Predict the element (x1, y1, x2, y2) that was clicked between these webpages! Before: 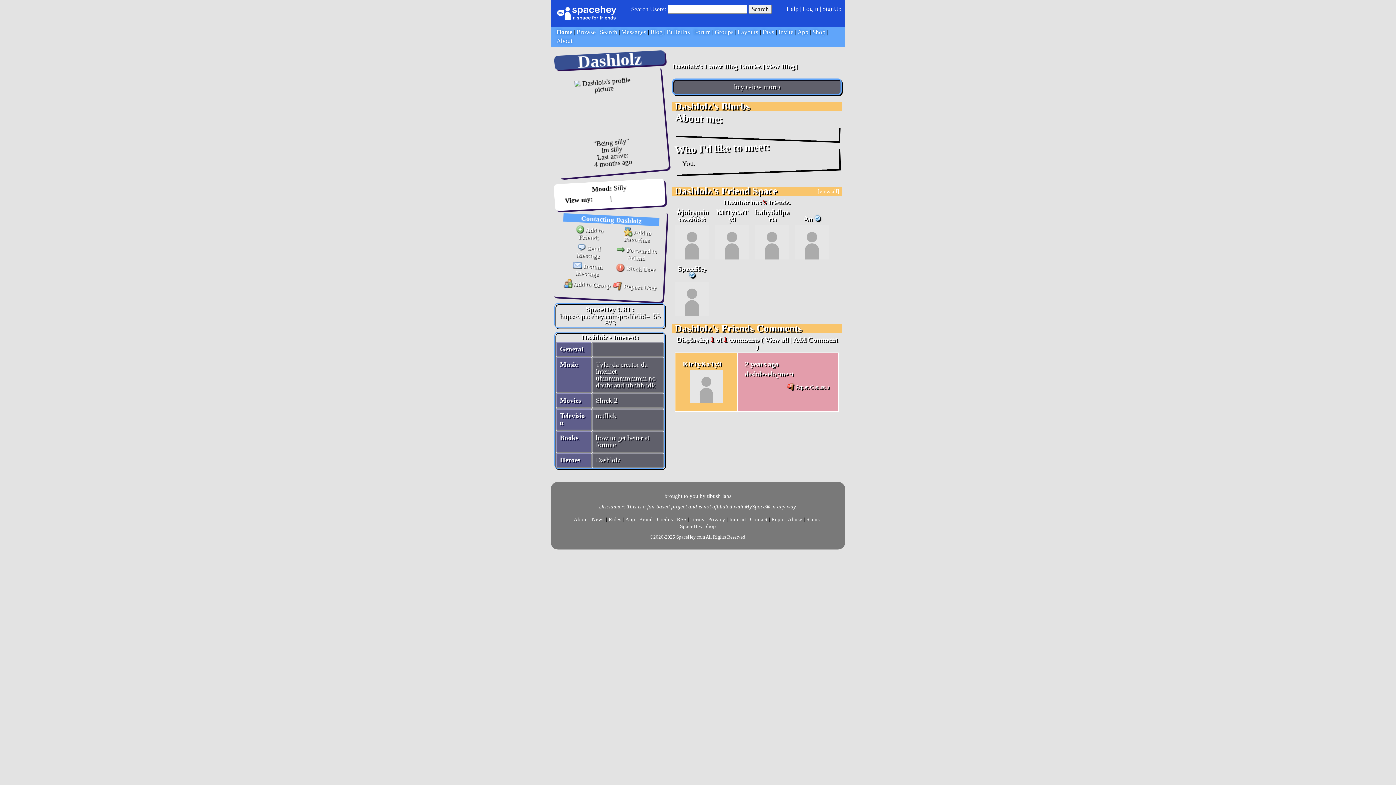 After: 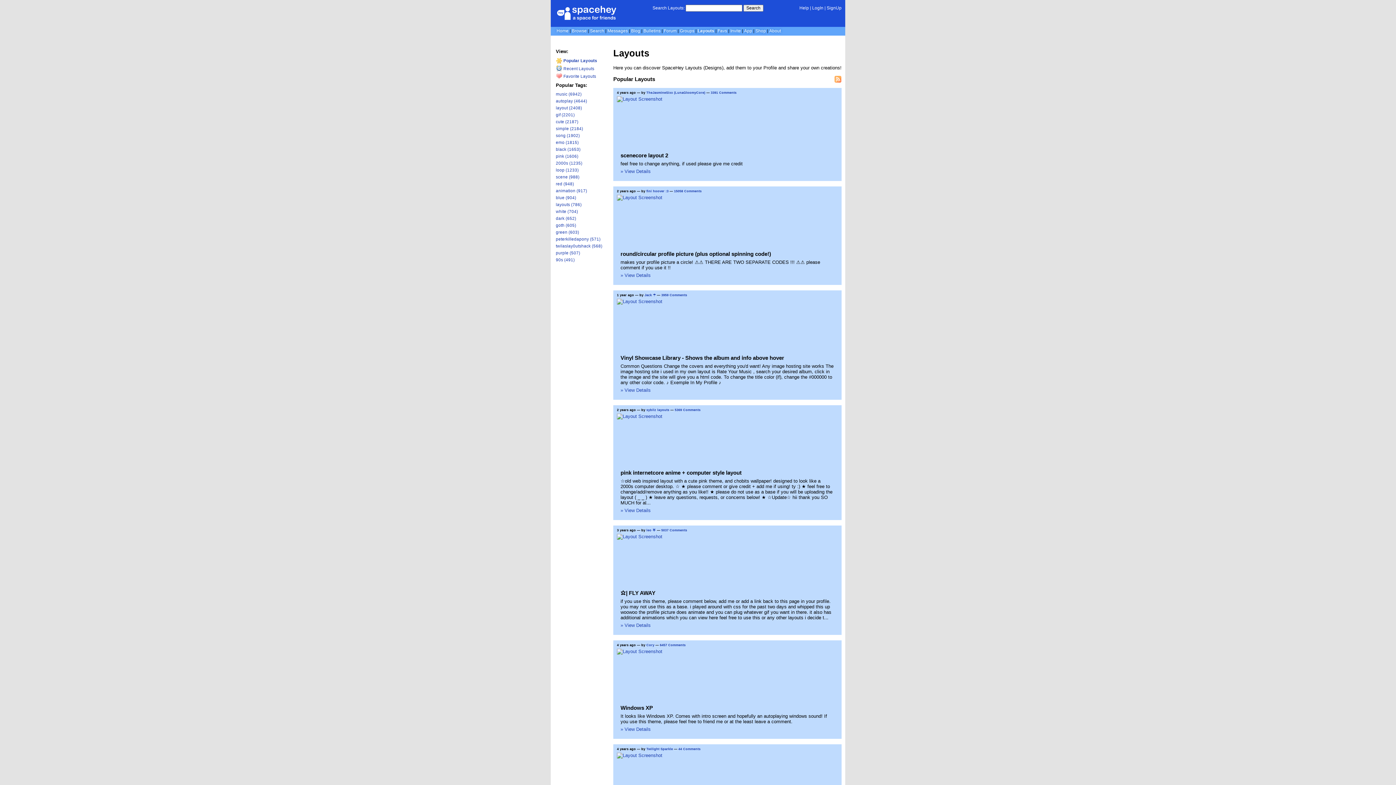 Action: label: Layouts bbox: (737, 28, 758, 35)